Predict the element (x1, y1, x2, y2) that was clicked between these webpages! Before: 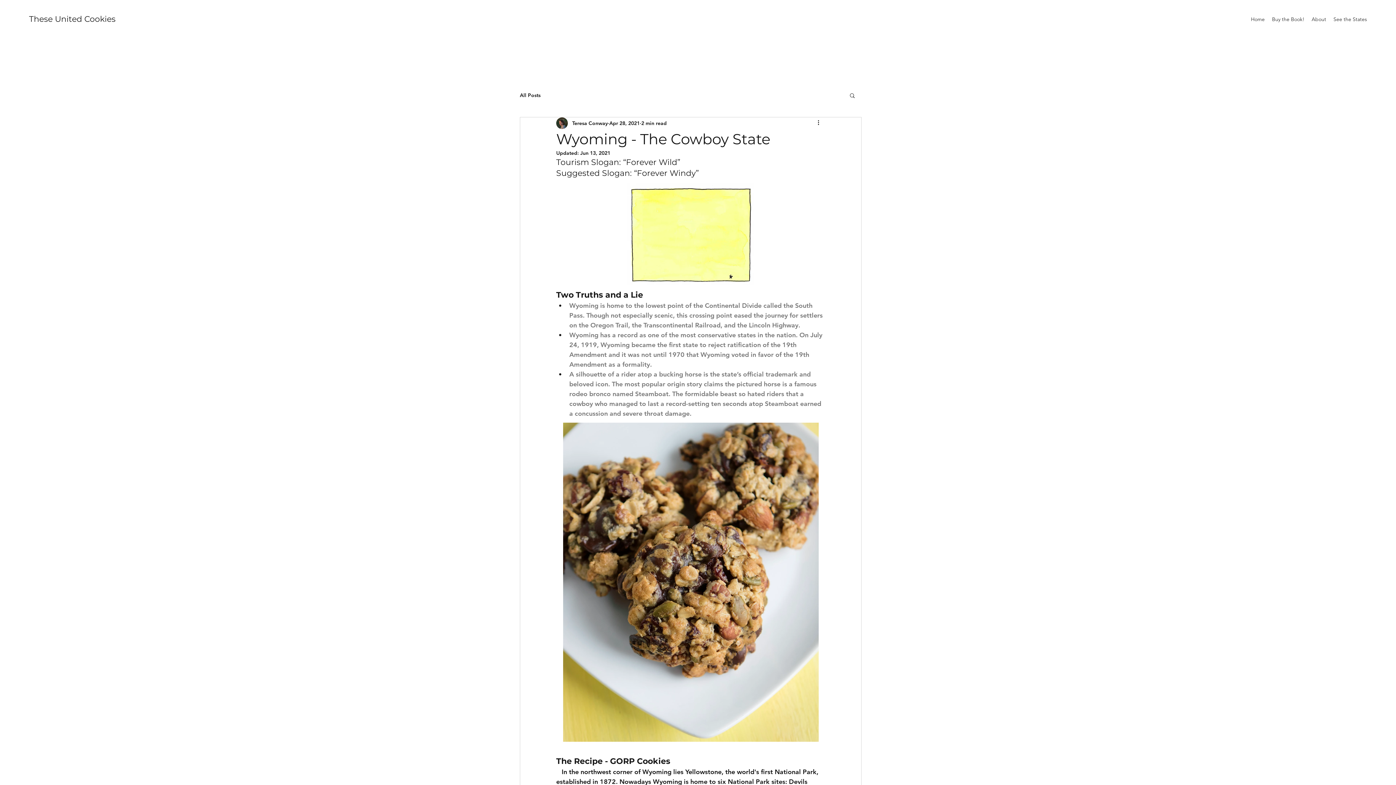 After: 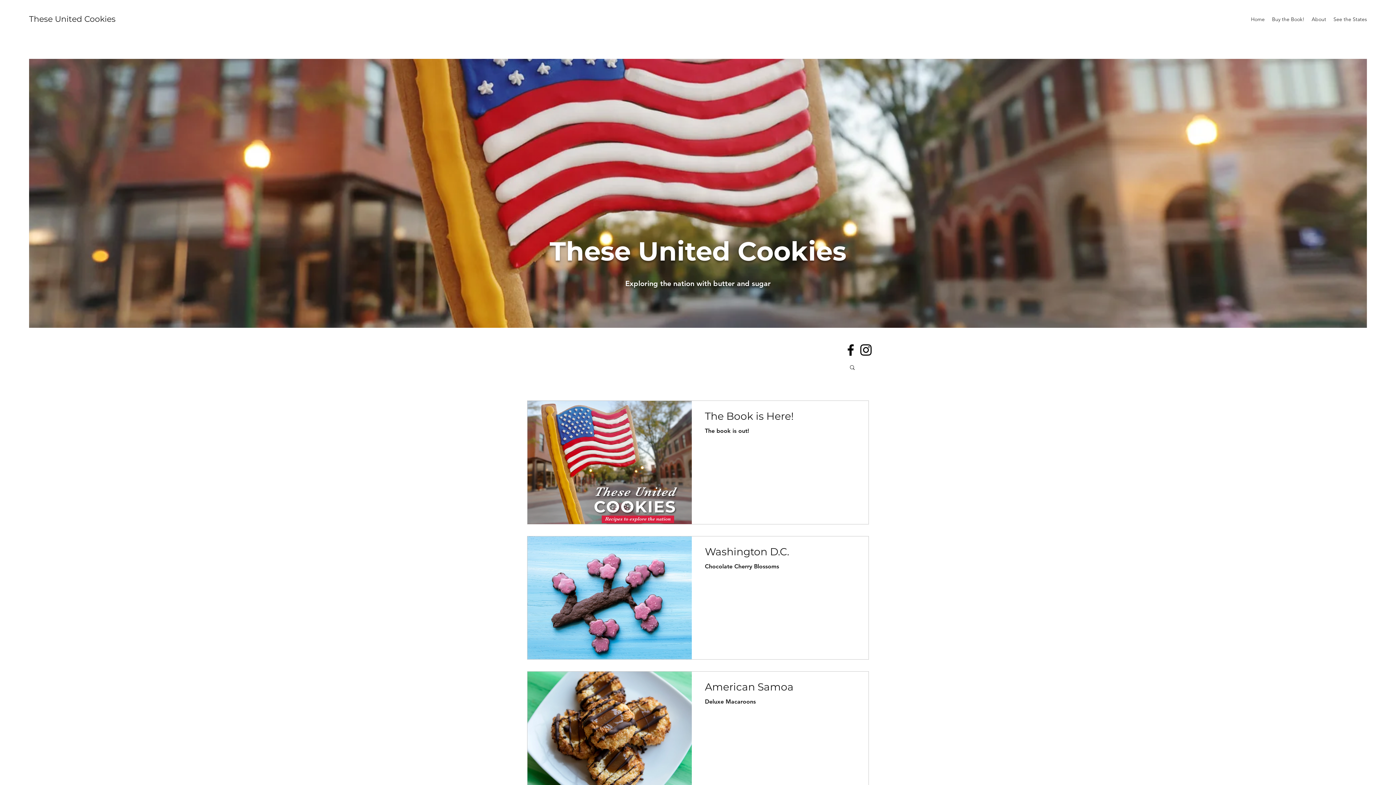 Action: bbox: (29, 14, 115, 24) label: These United Cookies